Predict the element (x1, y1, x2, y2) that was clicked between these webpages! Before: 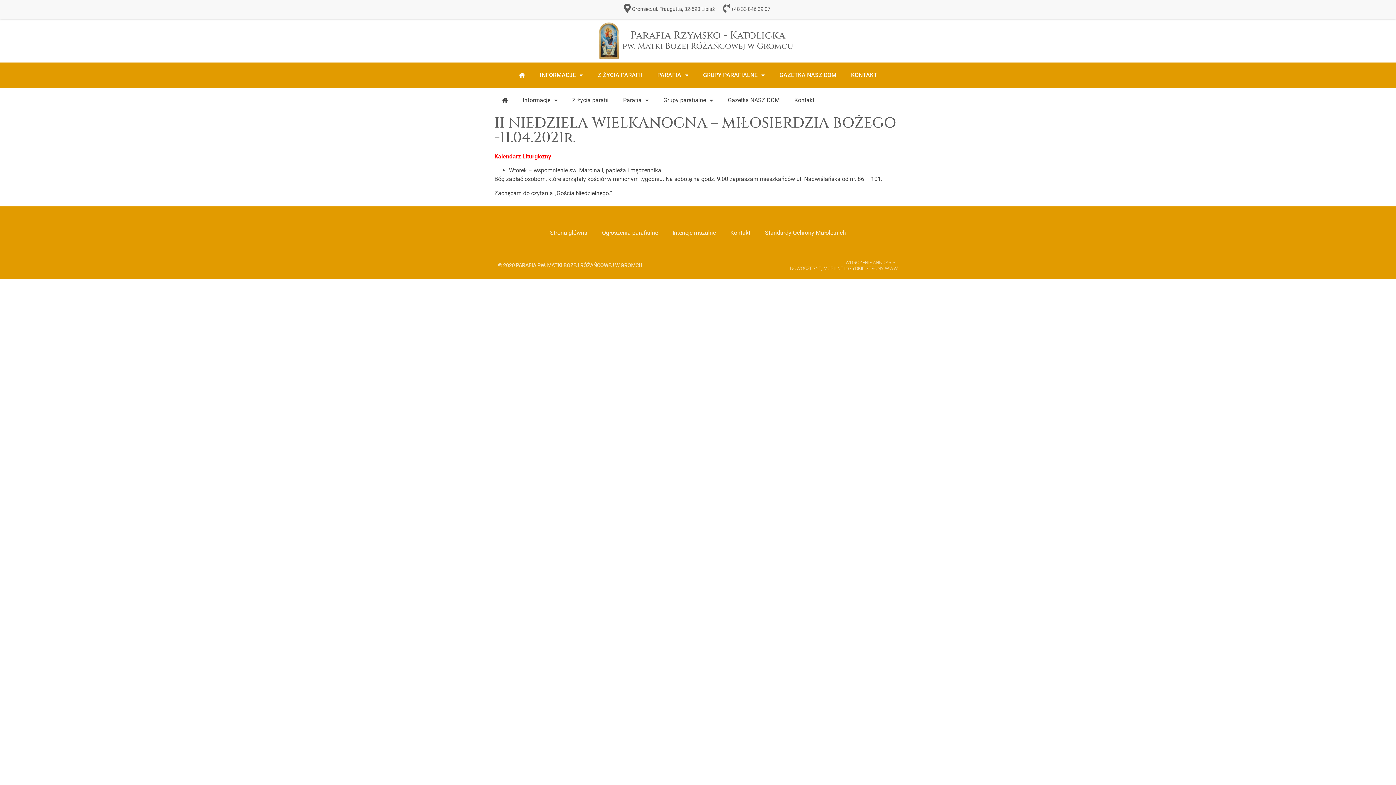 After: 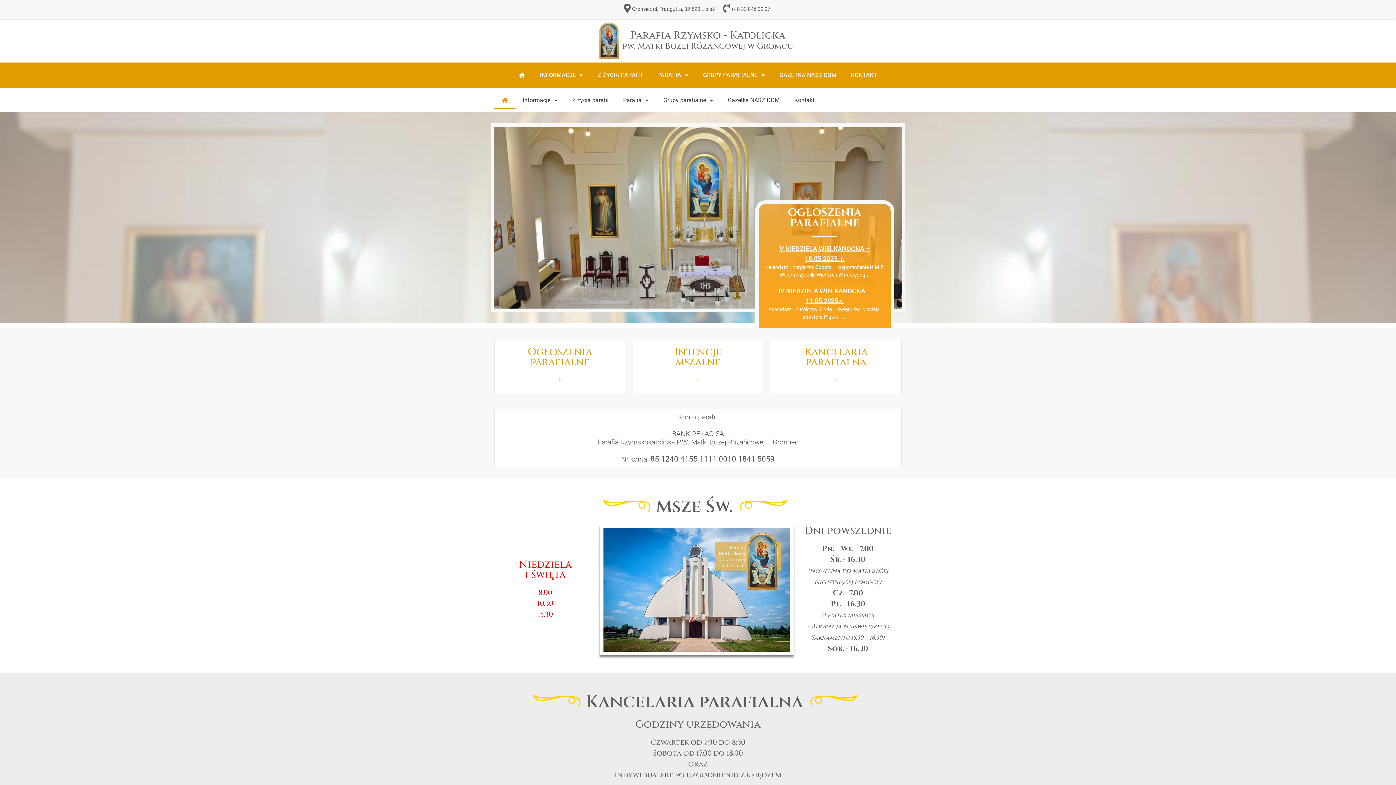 Action: bbox: (599, 22, 618, 58)